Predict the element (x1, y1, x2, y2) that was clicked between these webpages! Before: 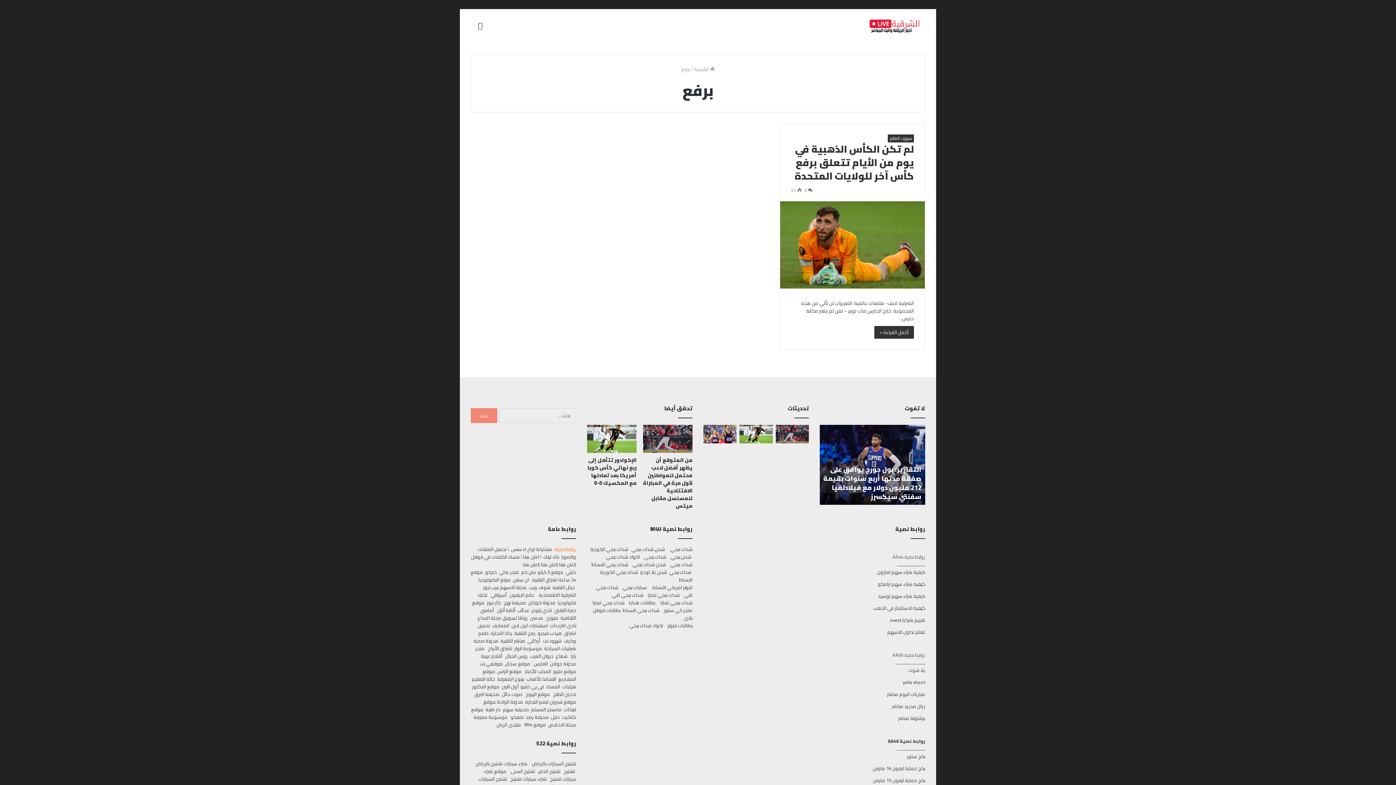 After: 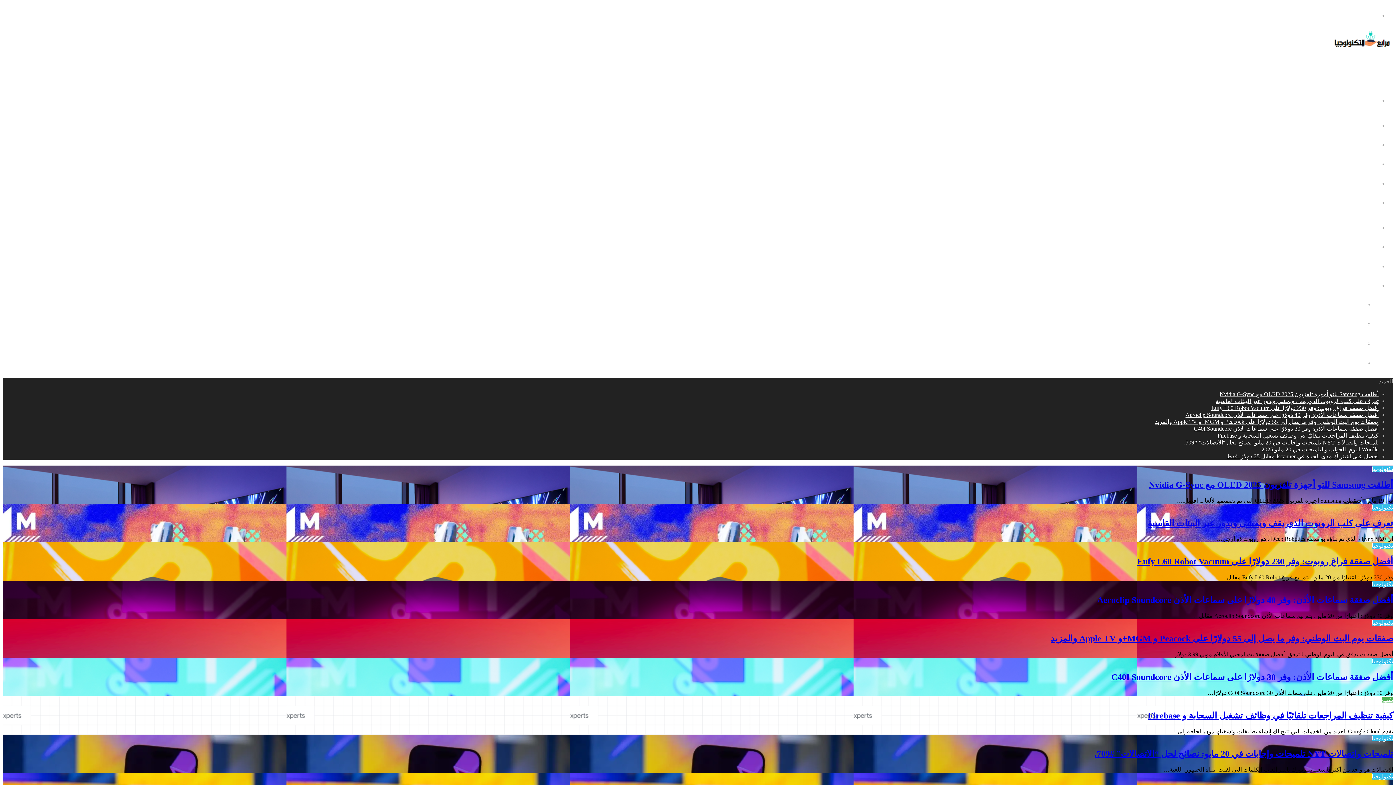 Action: bbox: (478, 575, 510, 584) label: مرابع التكنولوجيا